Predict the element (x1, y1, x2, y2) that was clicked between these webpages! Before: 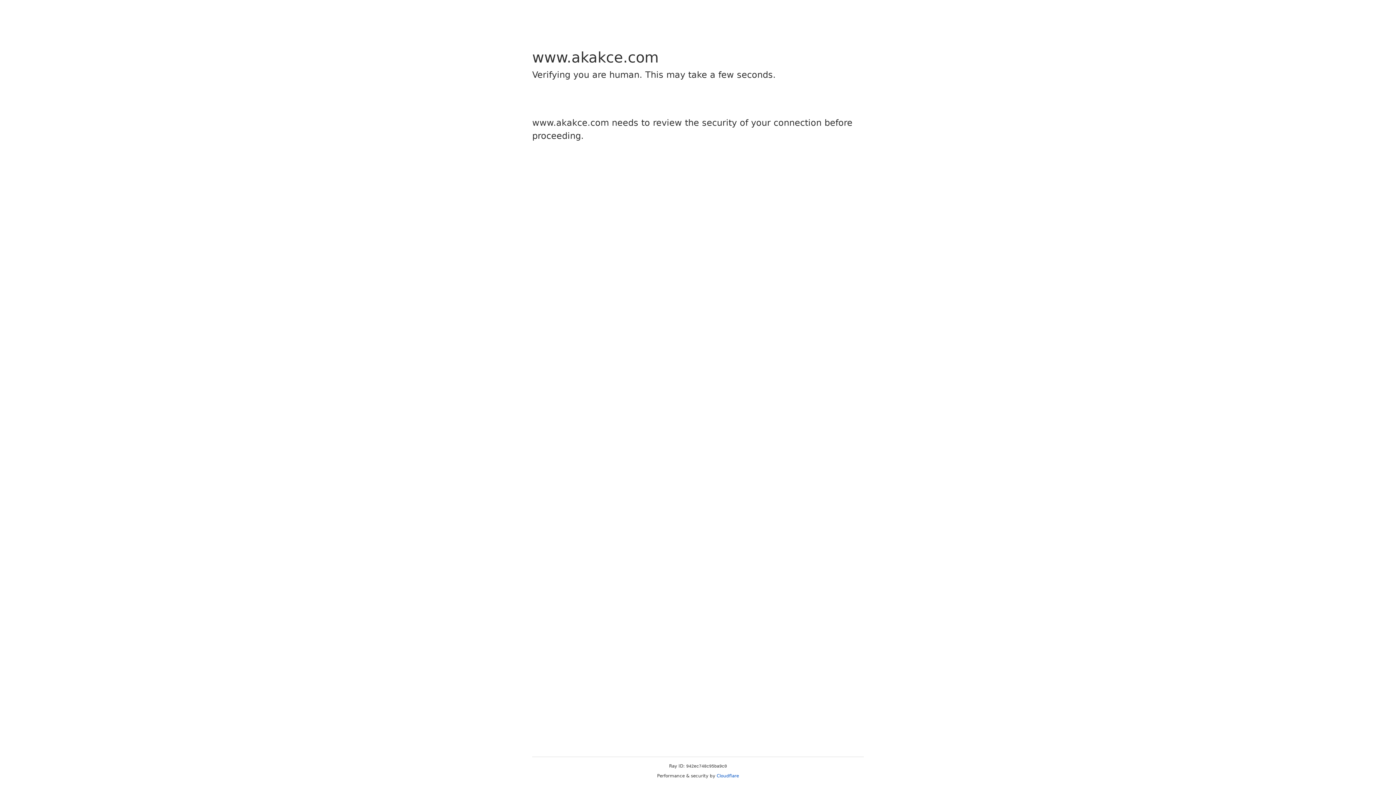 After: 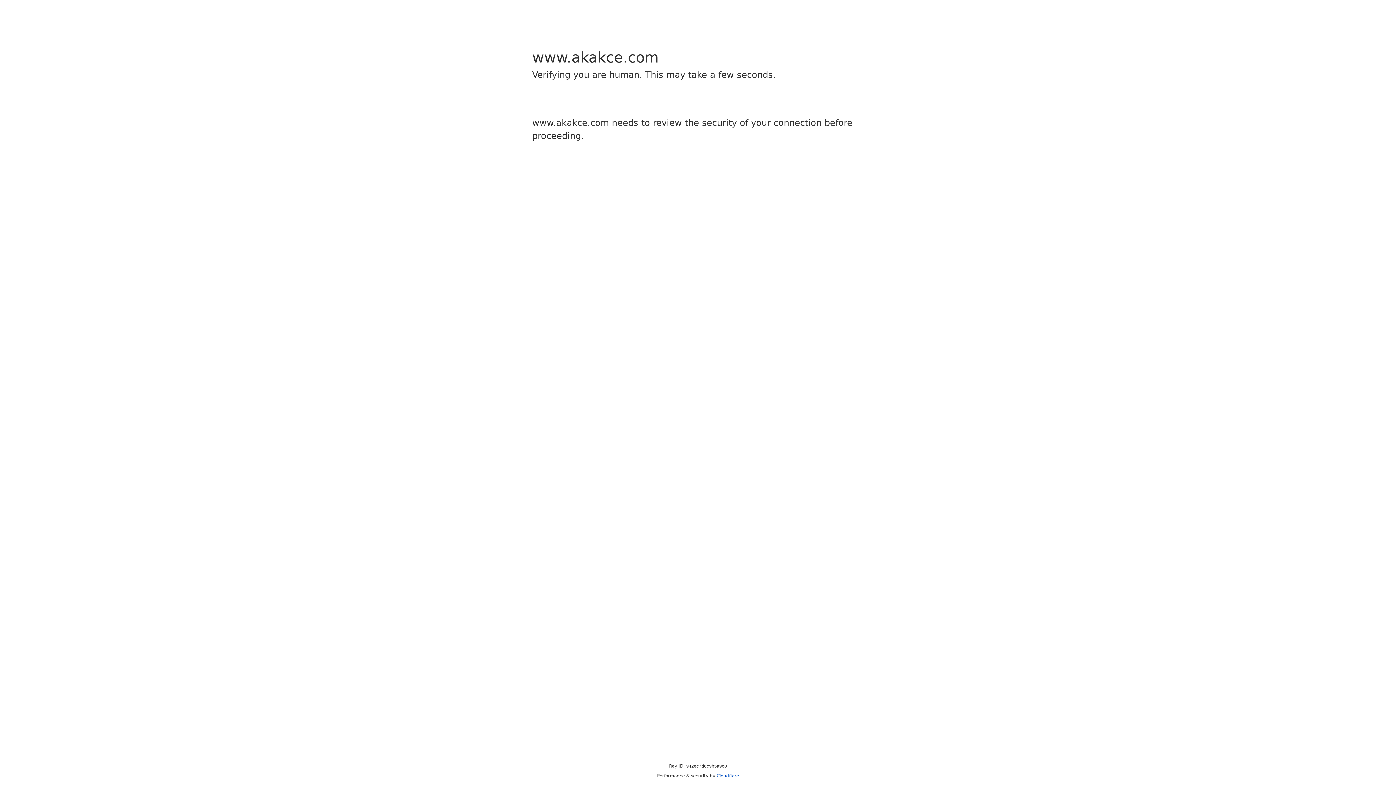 Action: label: Cloudflare bbox: (716, 773, 739, 778)